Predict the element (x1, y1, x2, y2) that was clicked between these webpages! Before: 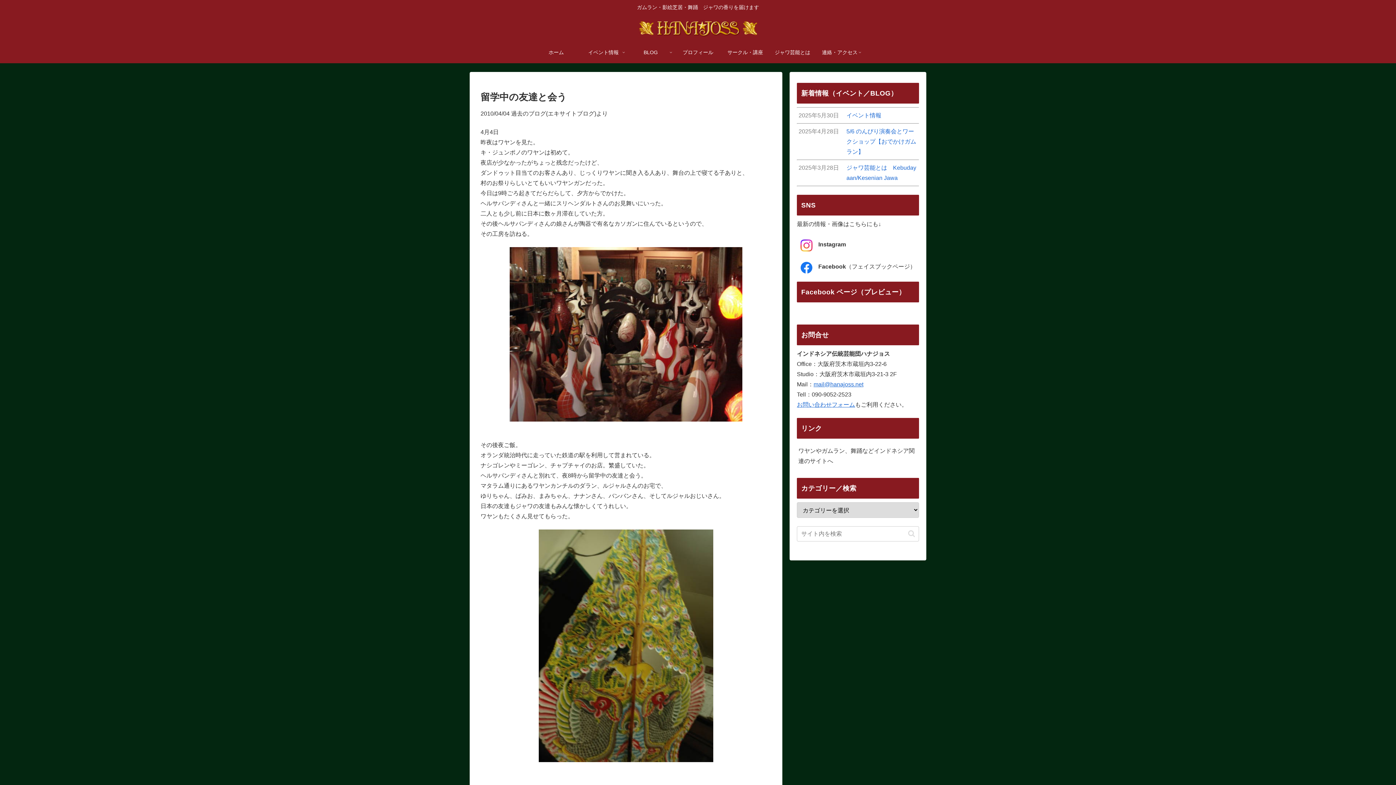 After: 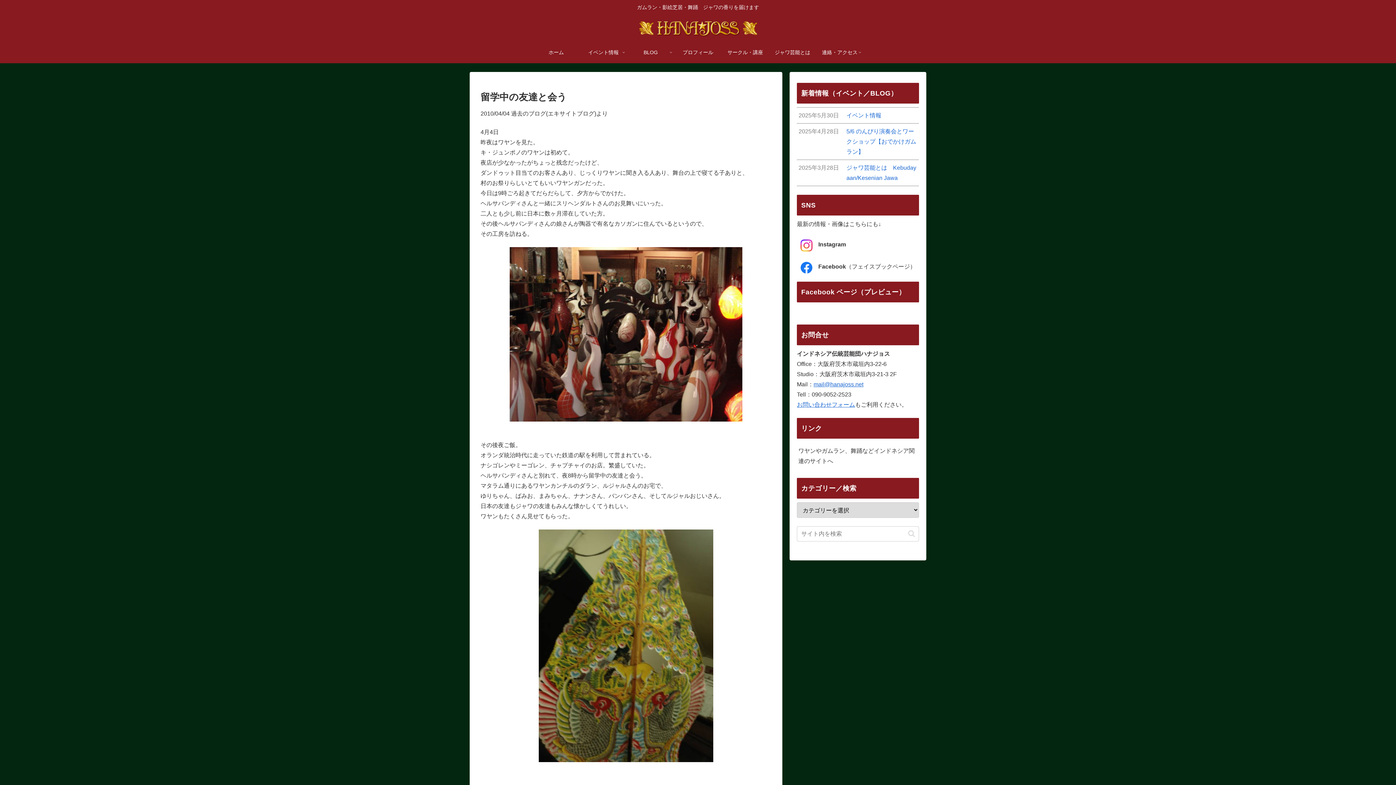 Action: bbox: (800, 264, 812, 270)